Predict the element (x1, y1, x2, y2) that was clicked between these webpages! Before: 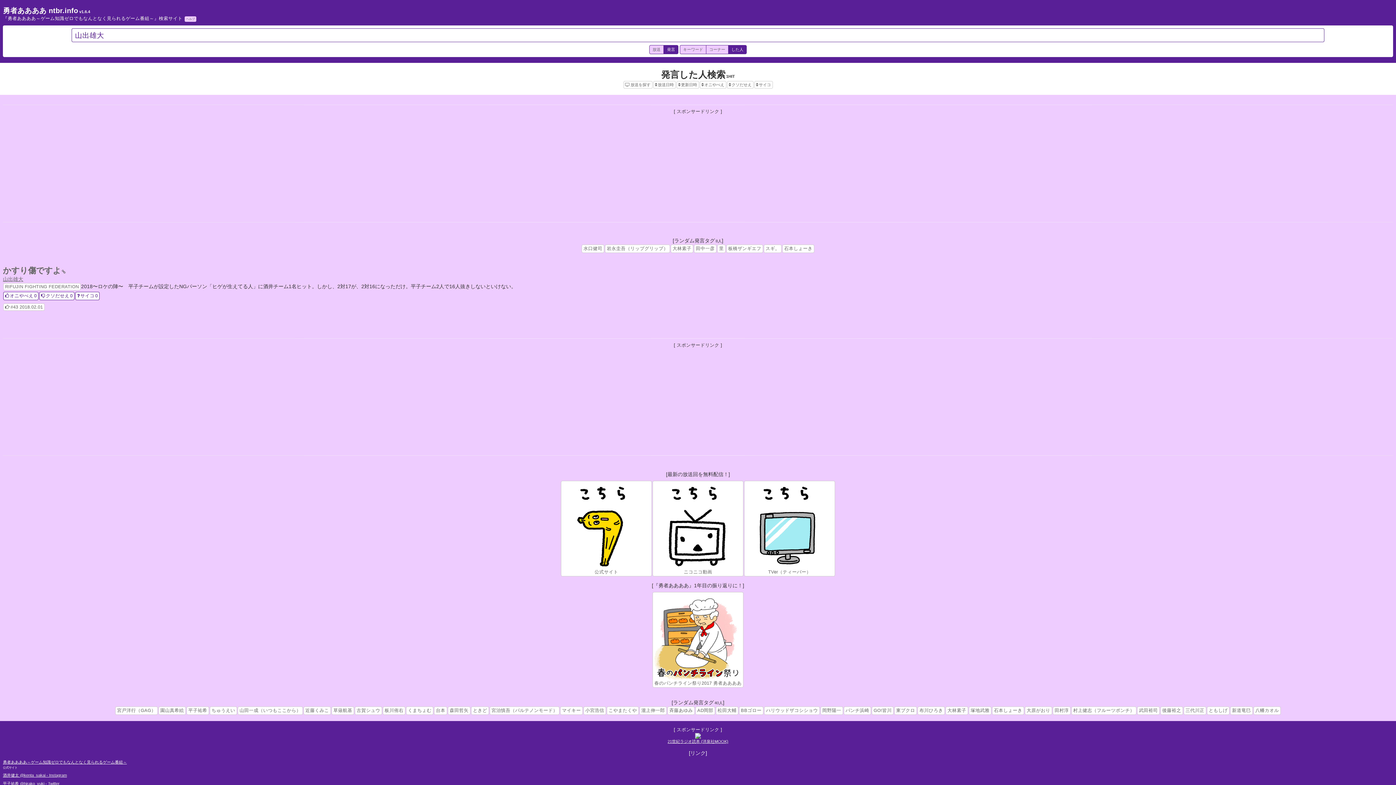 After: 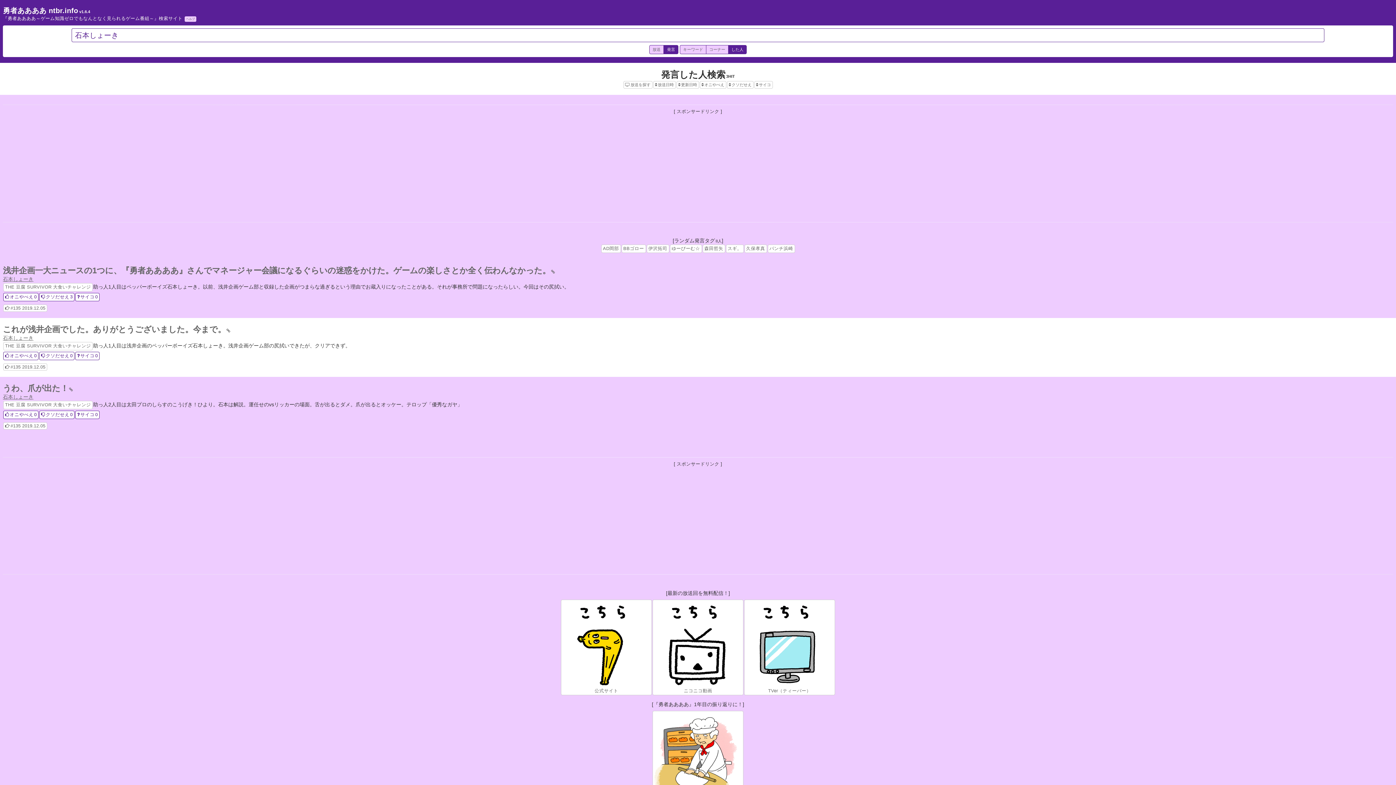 Action: label: 石本しょーき bbox: (782, 244, 814, 253)